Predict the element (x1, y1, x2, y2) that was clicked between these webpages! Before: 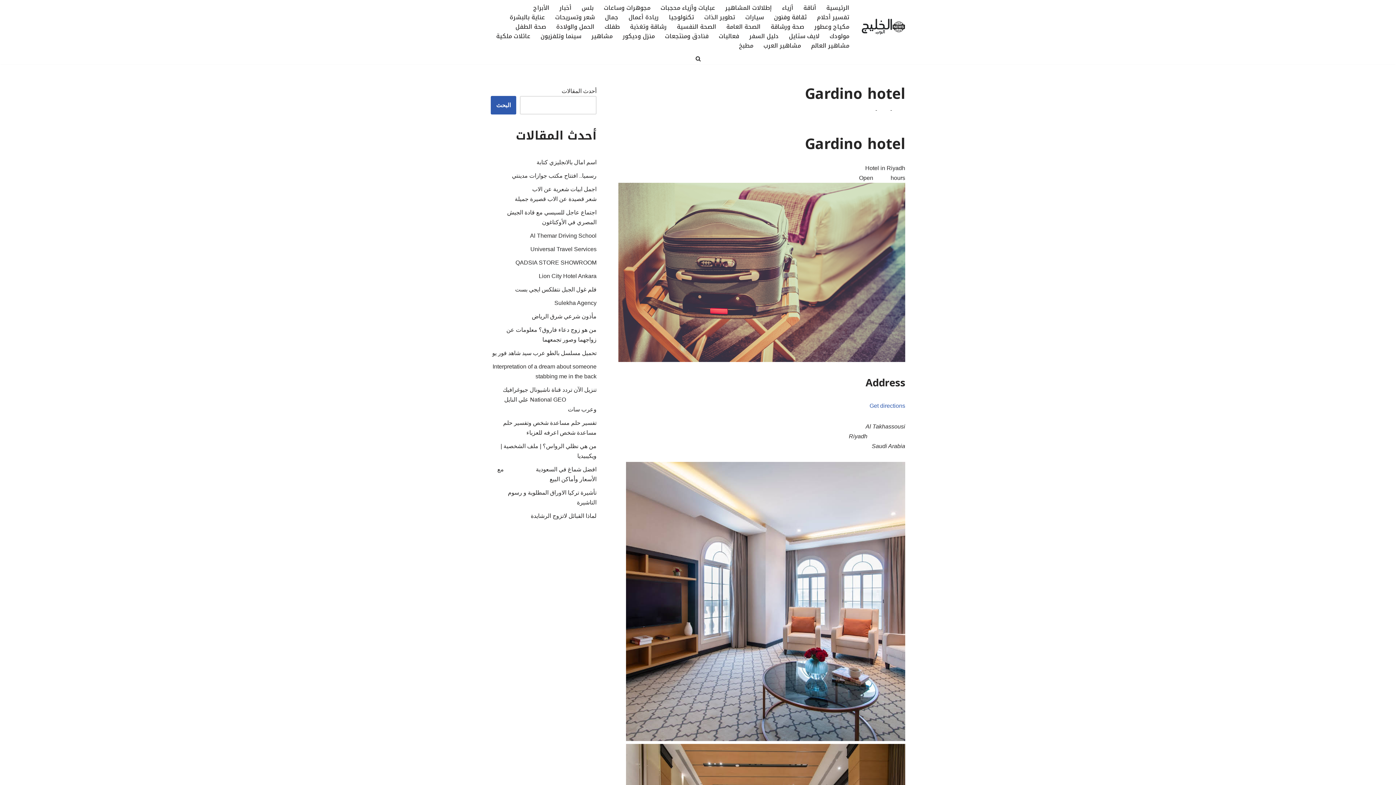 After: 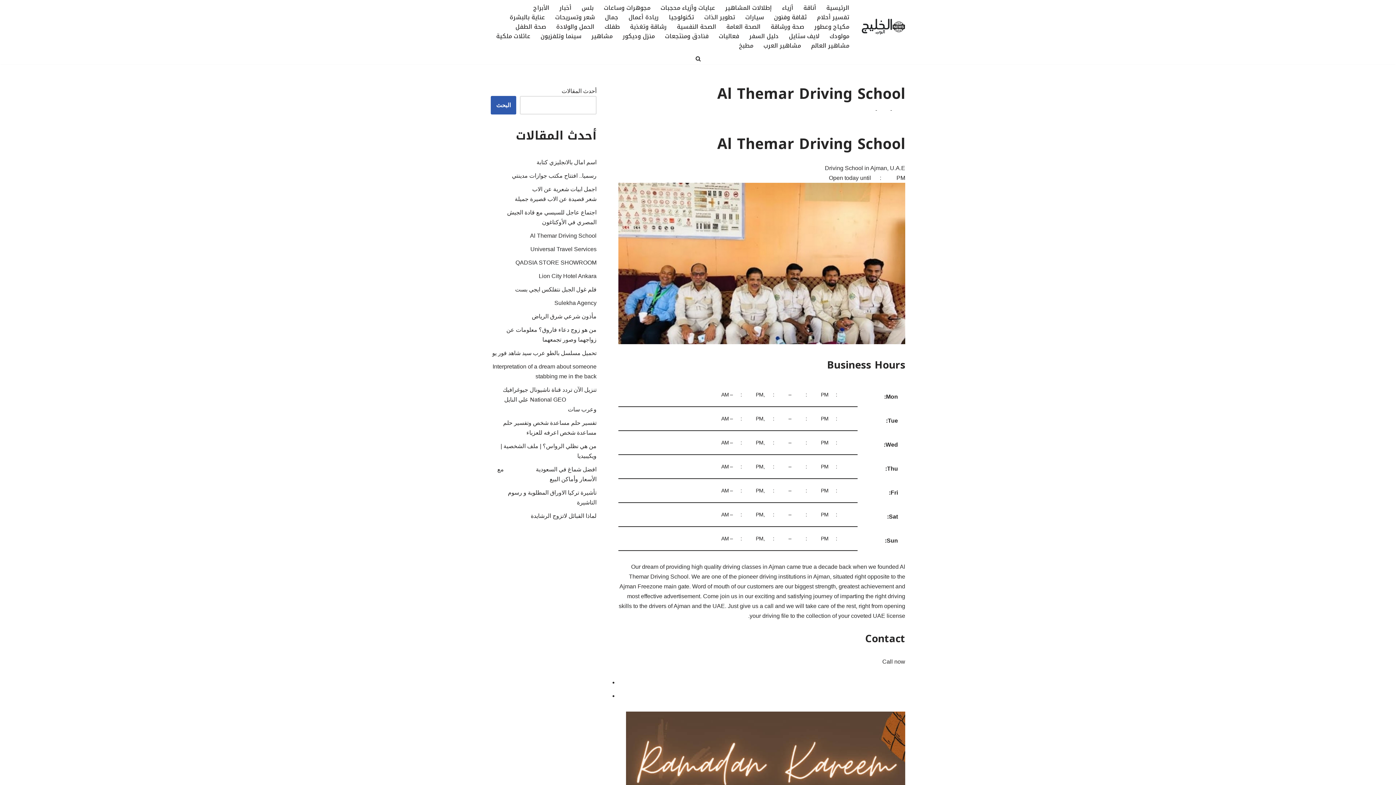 Action: bbox: (530, 232, 596, 238) label: Al Themar Driving School